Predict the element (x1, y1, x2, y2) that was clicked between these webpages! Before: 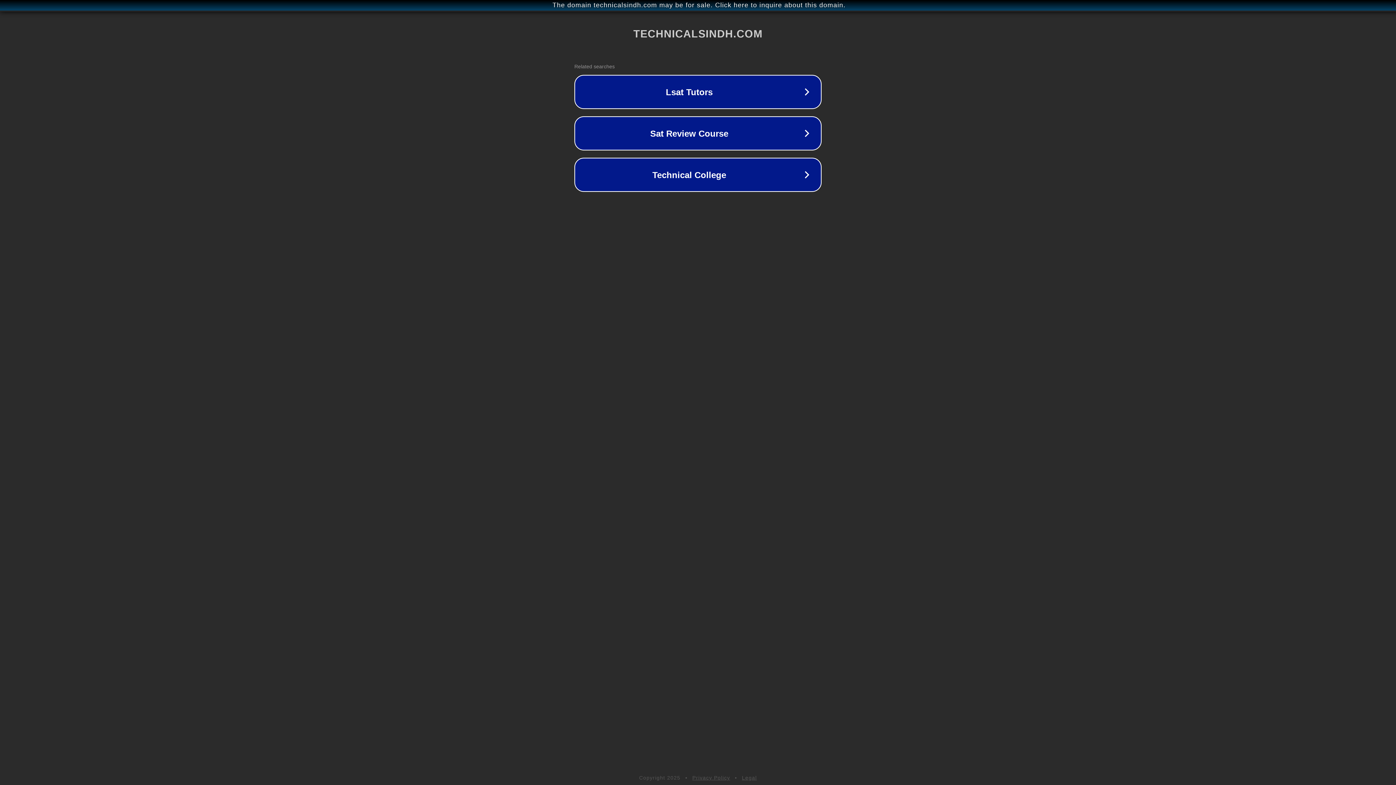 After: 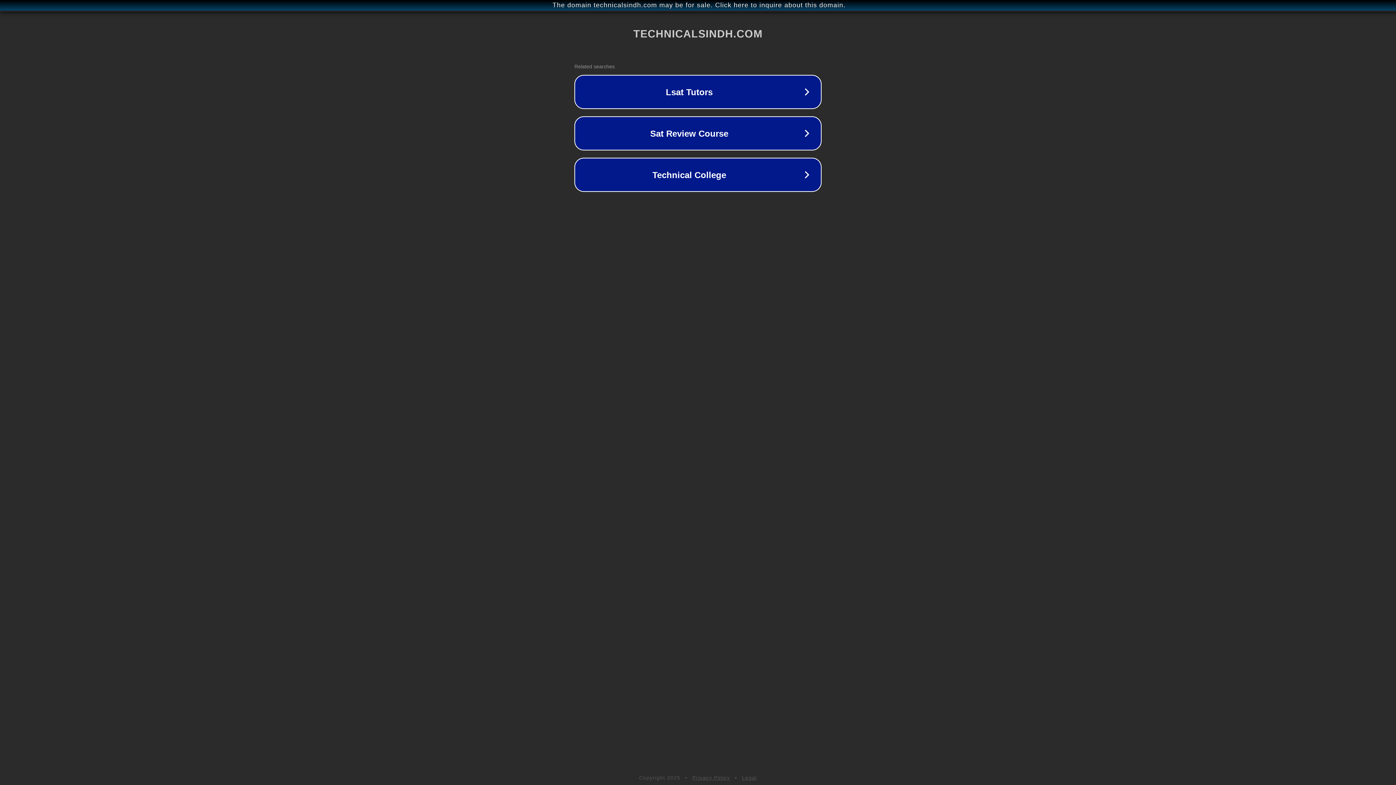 Action: label: Legal bbox: (742, 775, 757, 781)